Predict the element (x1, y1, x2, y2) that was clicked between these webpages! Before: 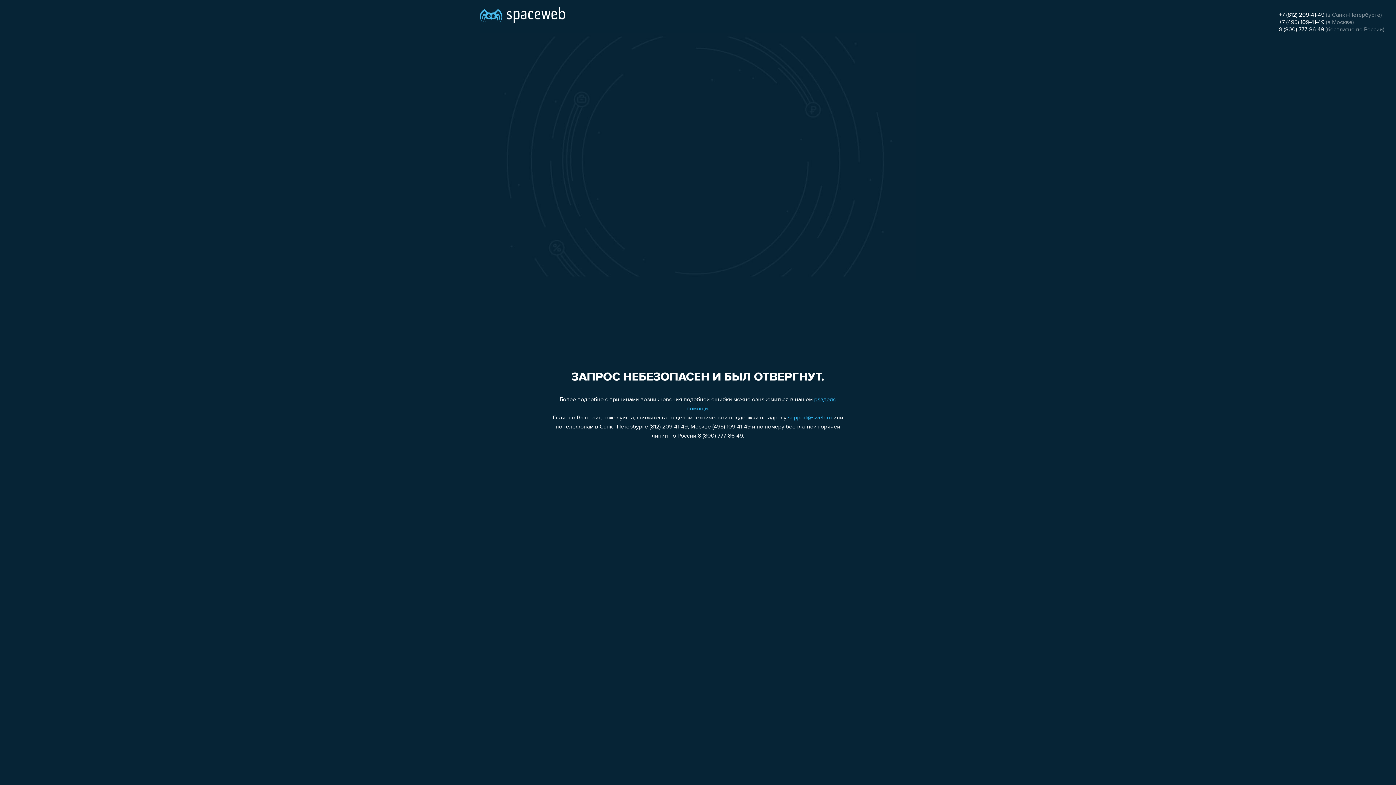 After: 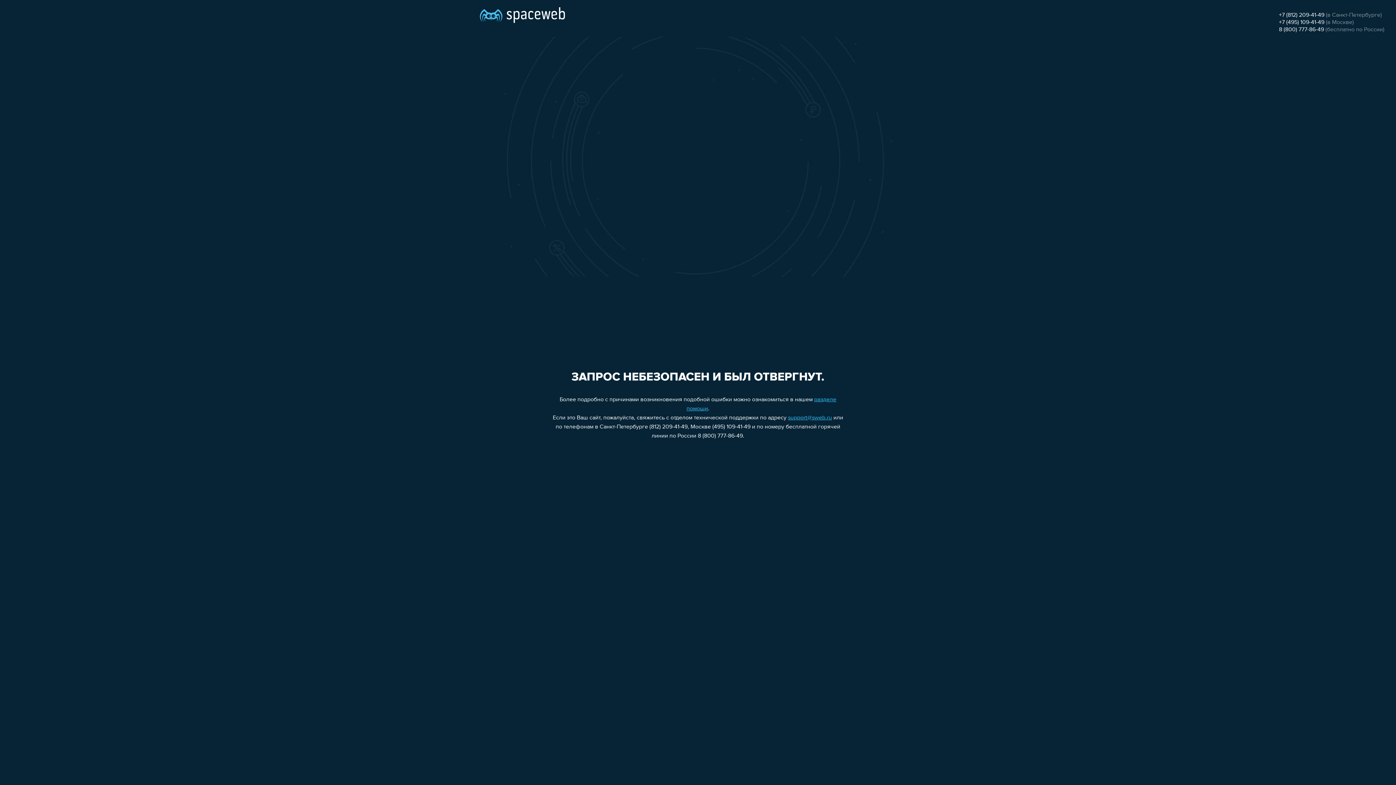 Action: bbox: (1279, 12, 1324, 18) label: +7 (812) 209-41-49